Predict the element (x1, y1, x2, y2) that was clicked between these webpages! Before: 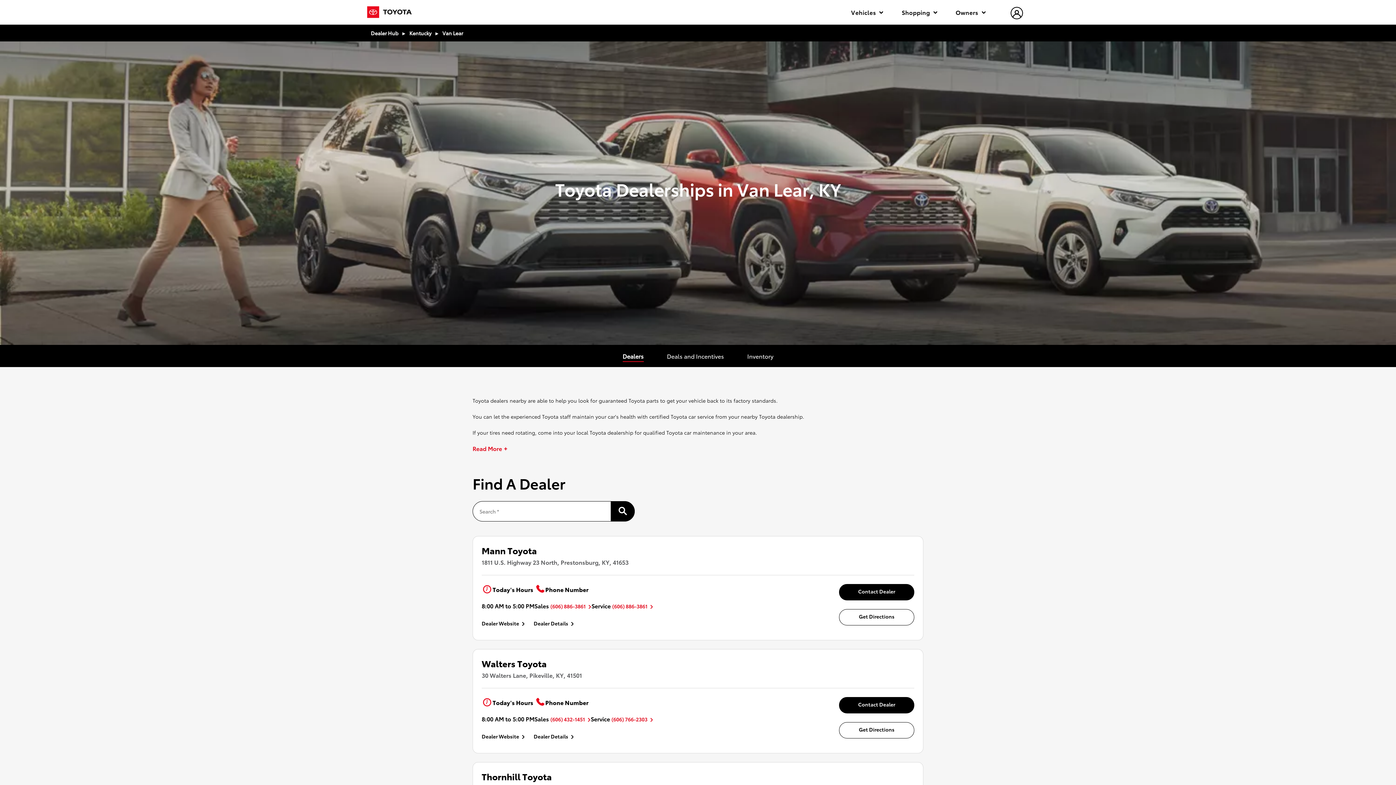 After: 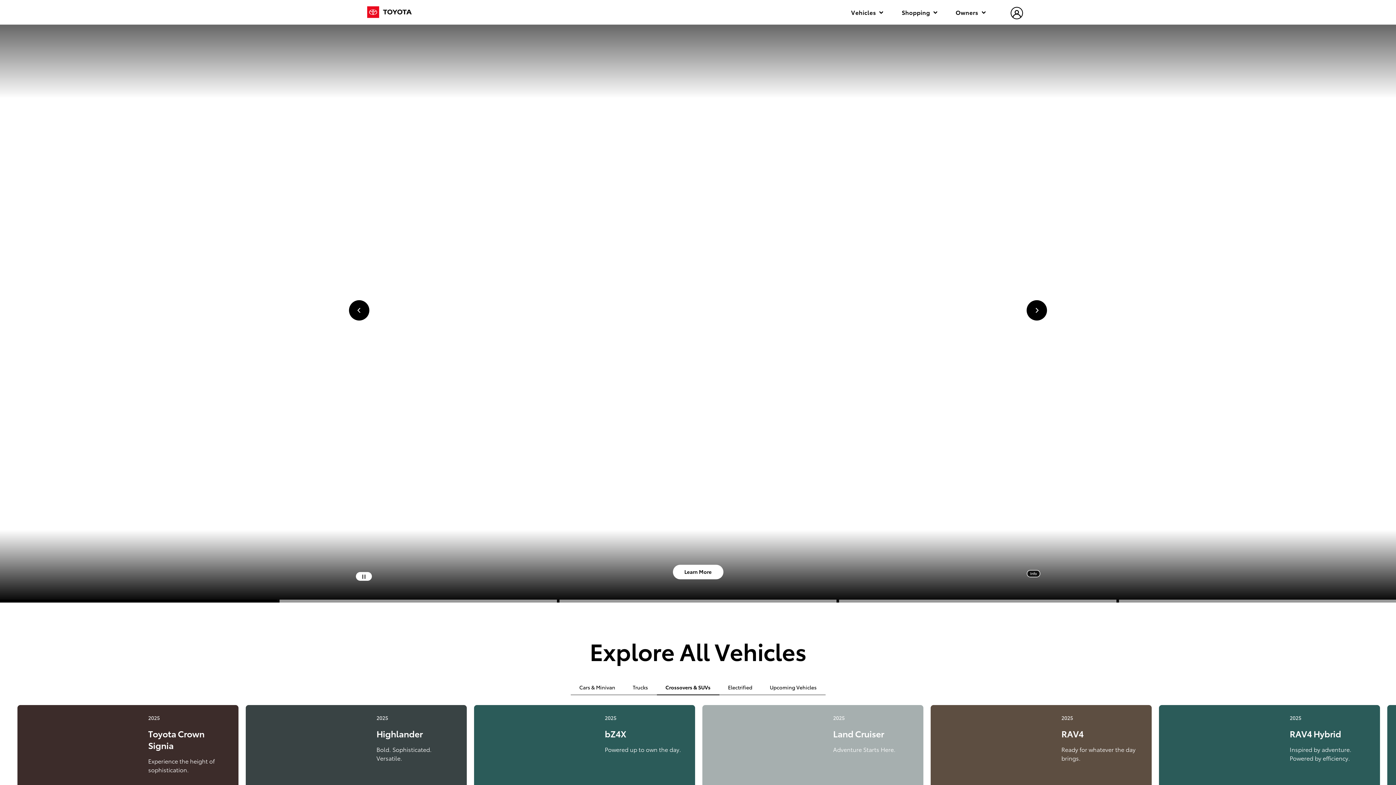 Action: bbox: (367, 6, 412, 18)